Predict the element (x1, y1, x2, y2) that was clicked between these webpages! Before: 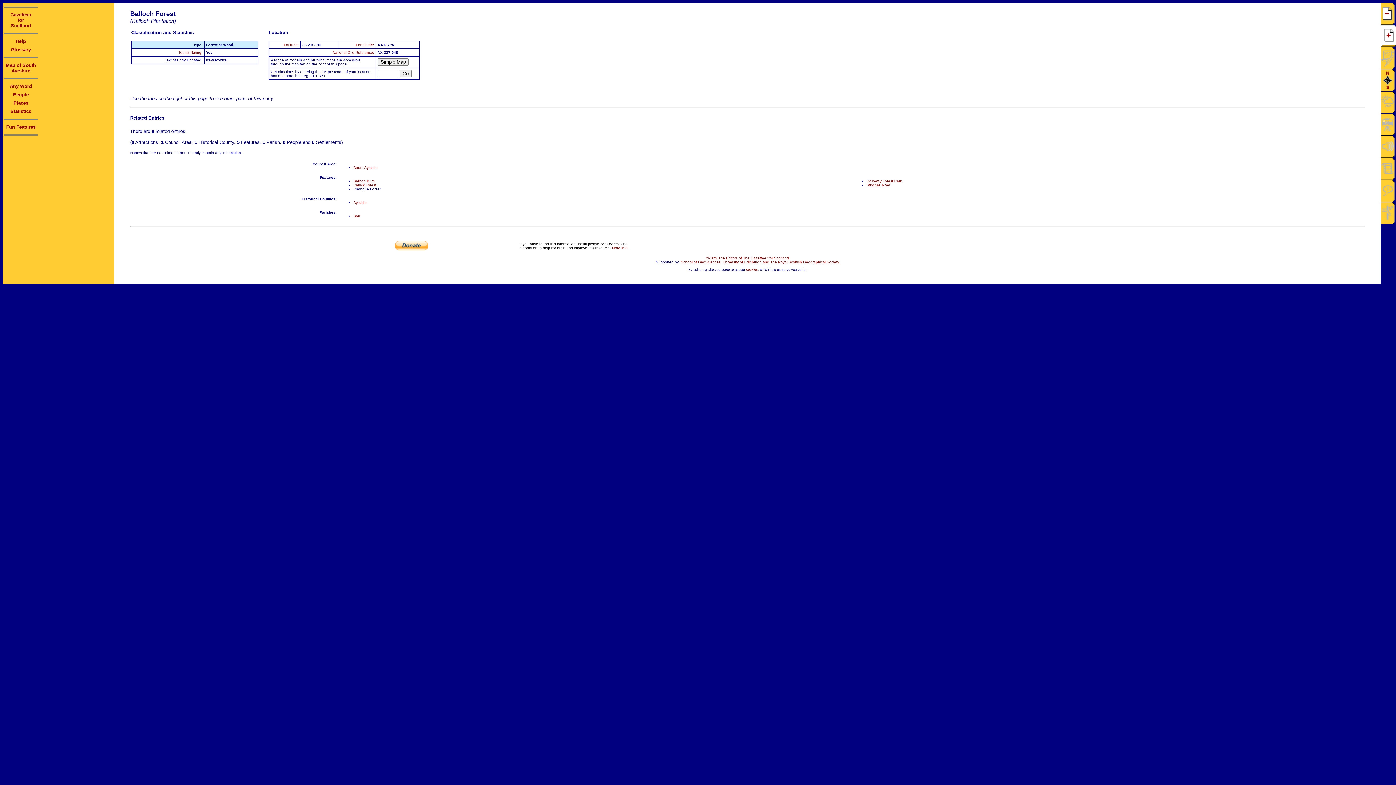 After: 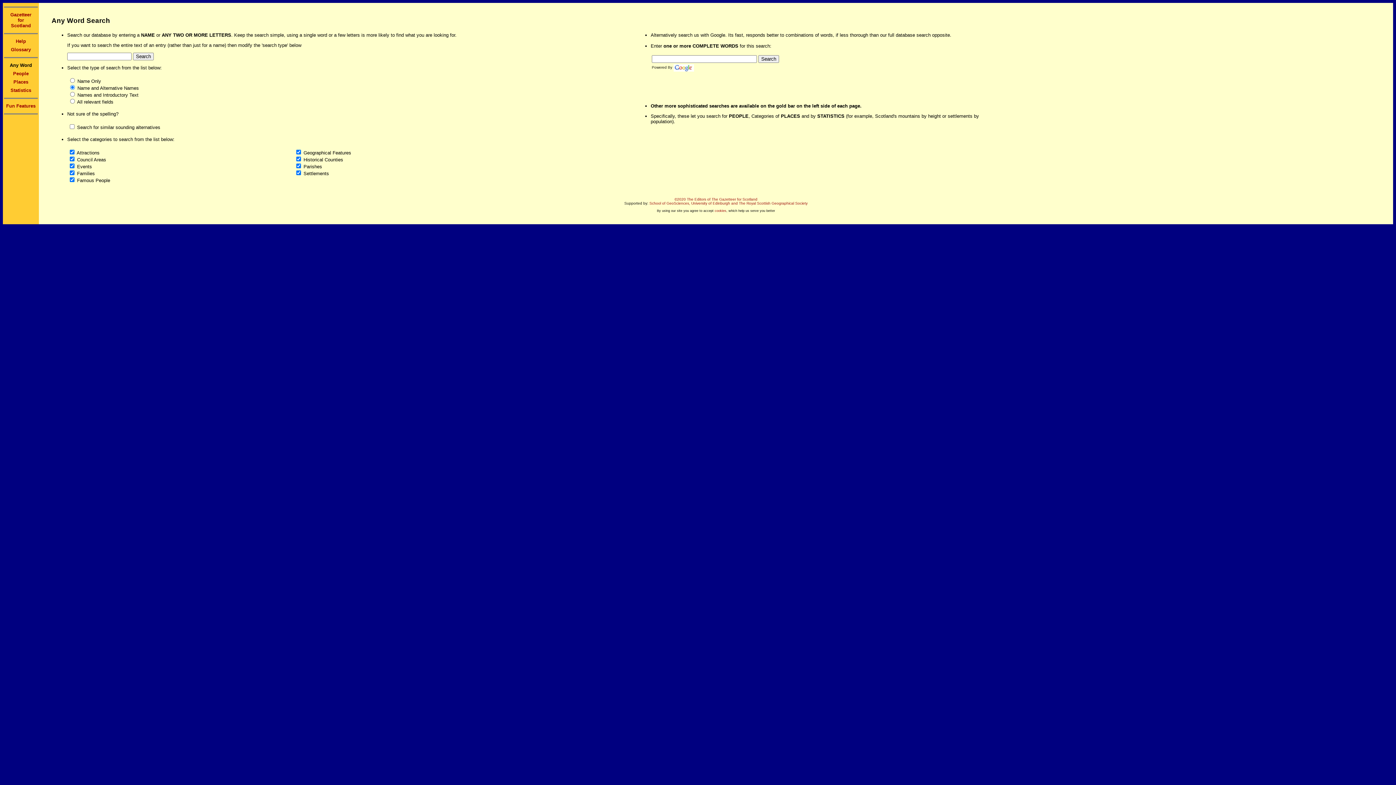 Action: label: Any Word bbox: (9, 83, 32, 89)